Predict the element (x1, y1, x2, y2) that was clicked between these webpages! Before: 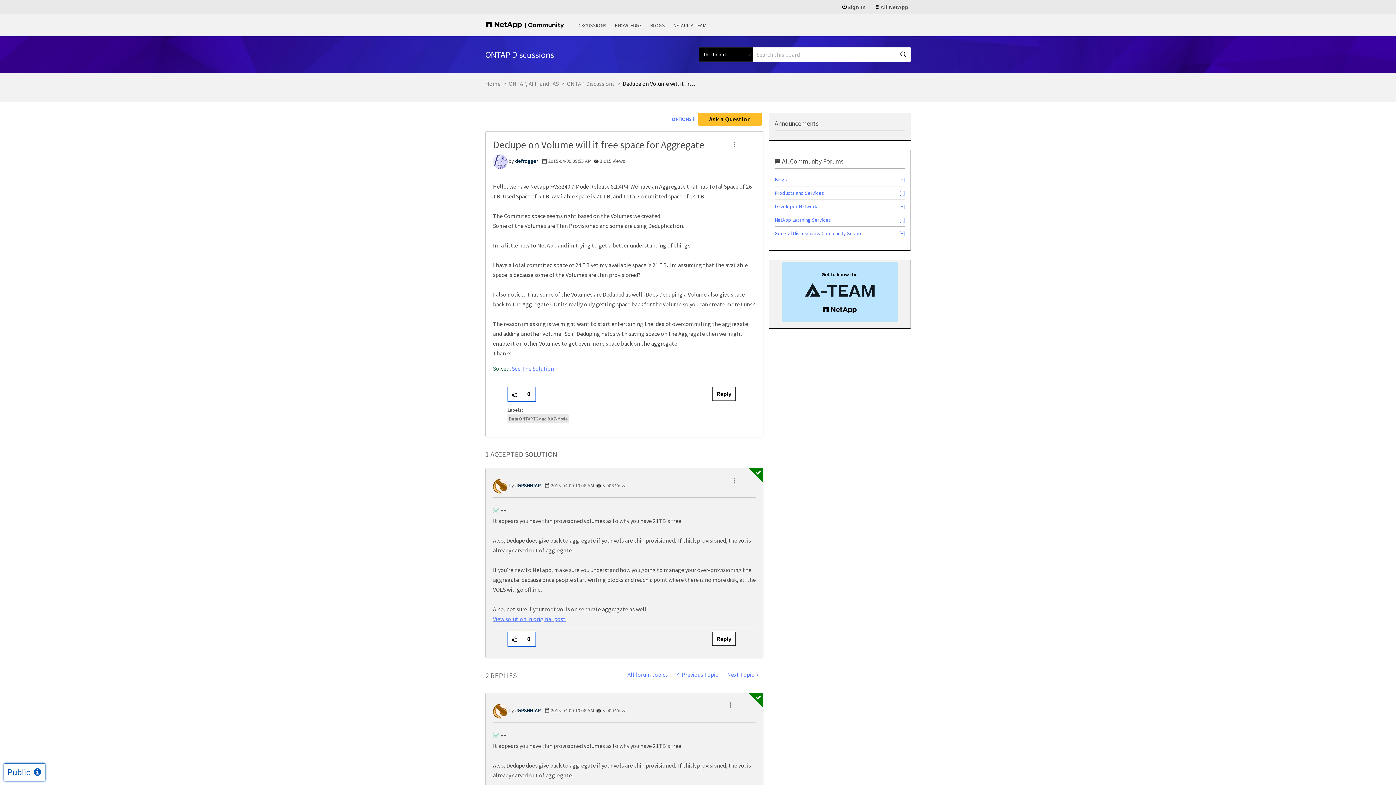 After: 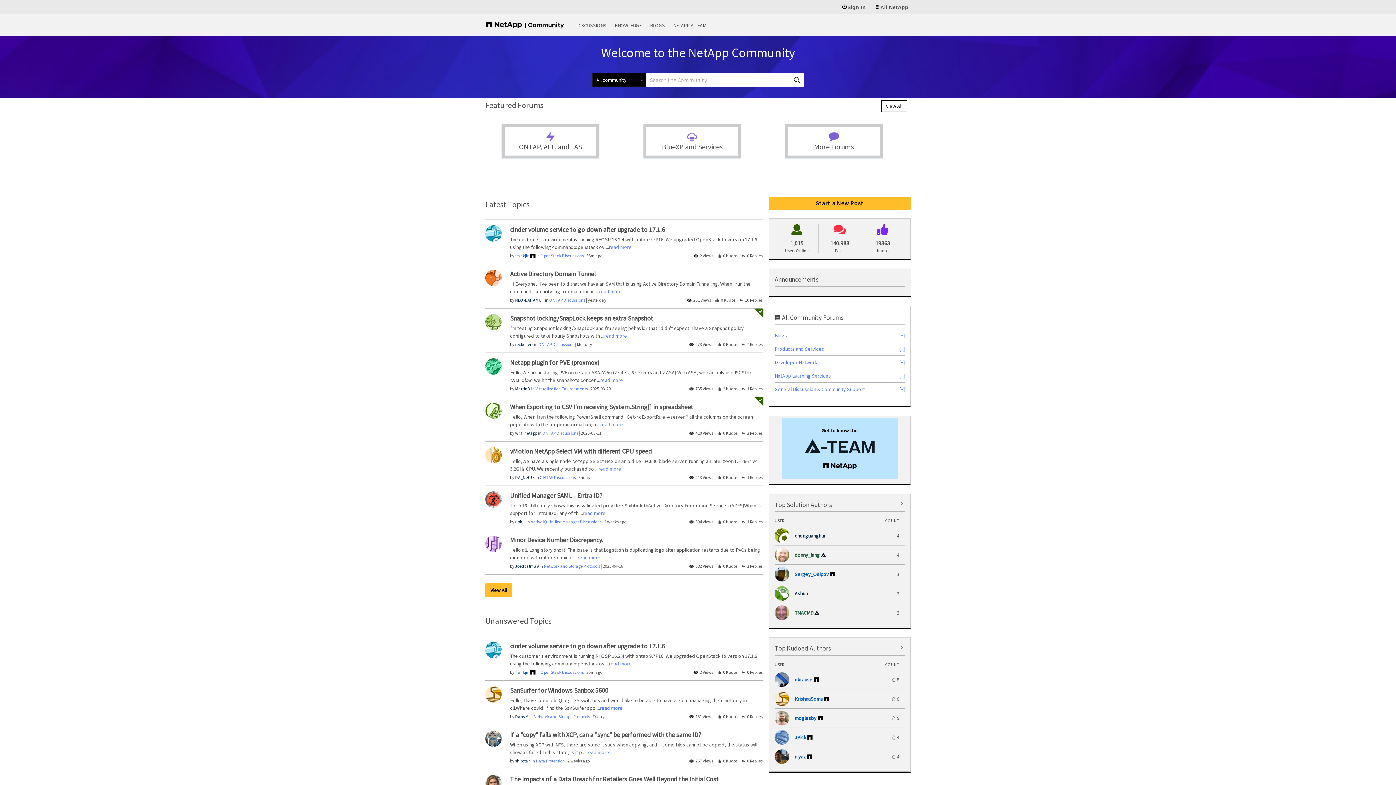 Action: bbox: (485, 21, 574, 28)